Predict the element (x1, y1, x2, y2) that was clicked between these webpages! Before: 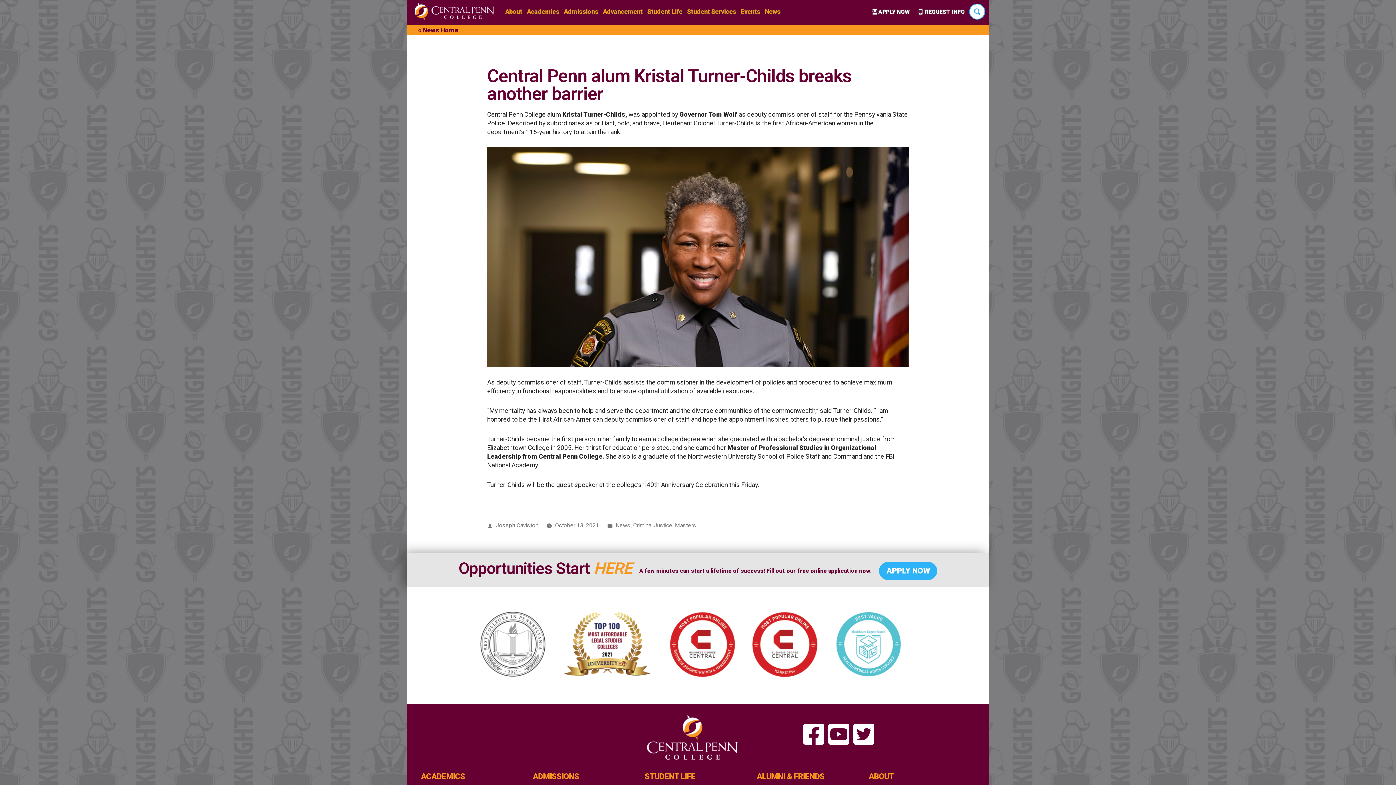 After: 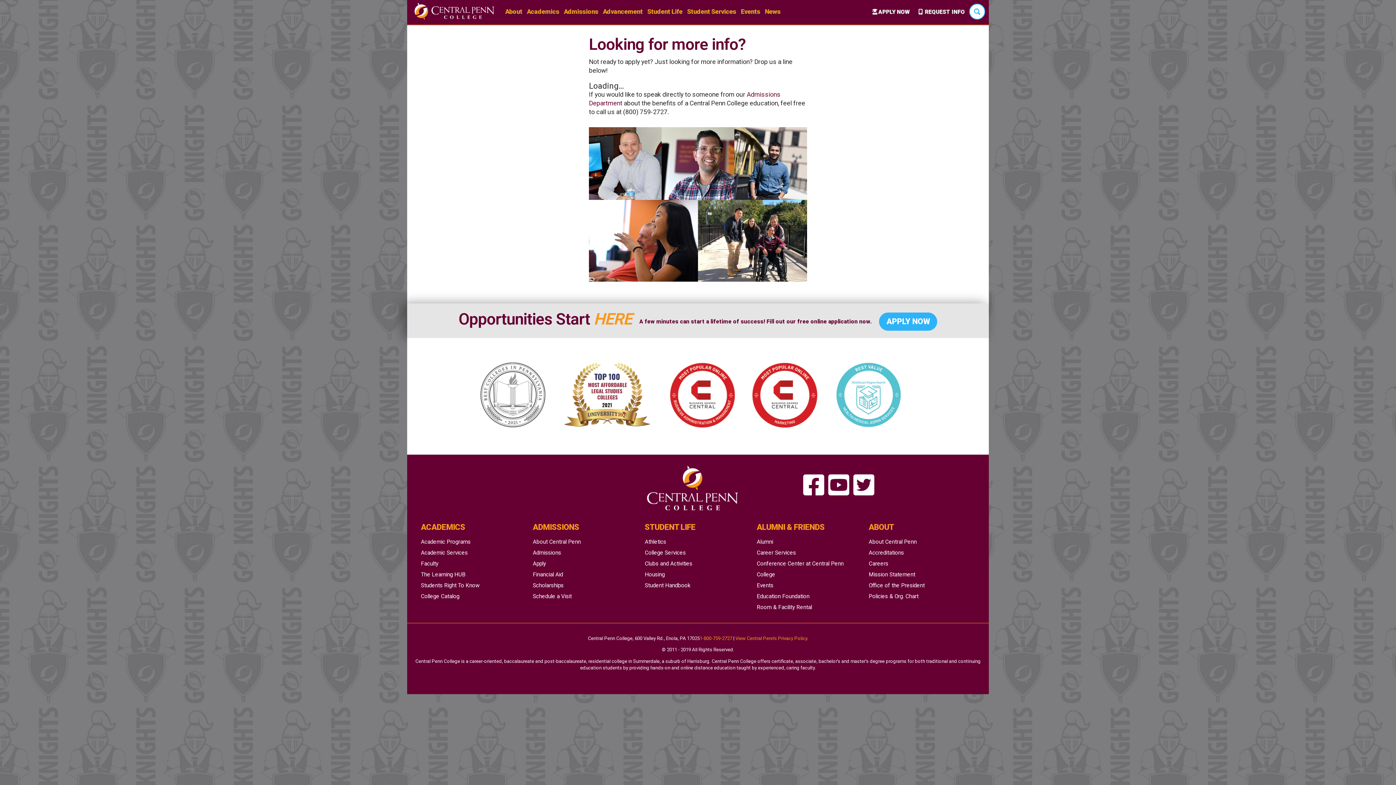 Action: label: REQUEST INFO bbox: (918, 8, 965, 15)